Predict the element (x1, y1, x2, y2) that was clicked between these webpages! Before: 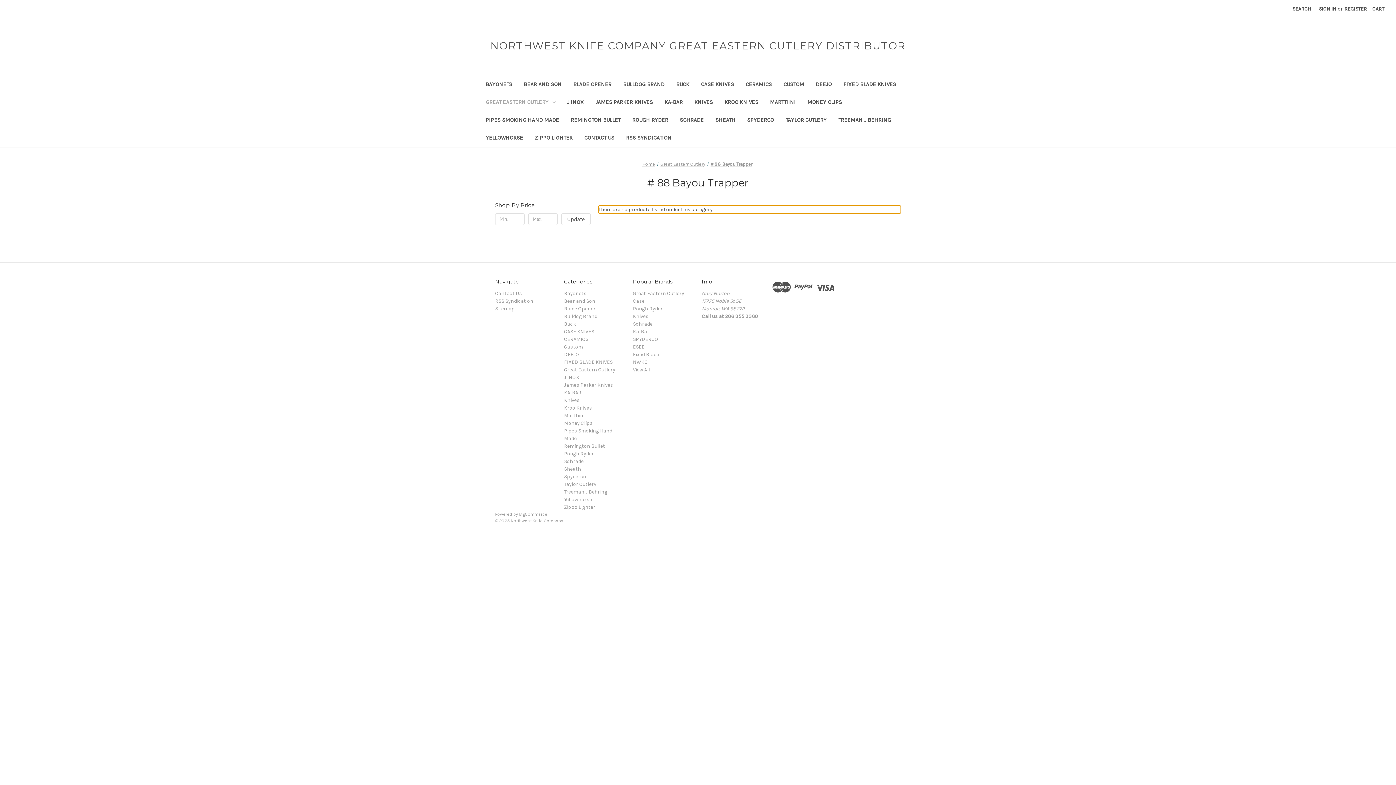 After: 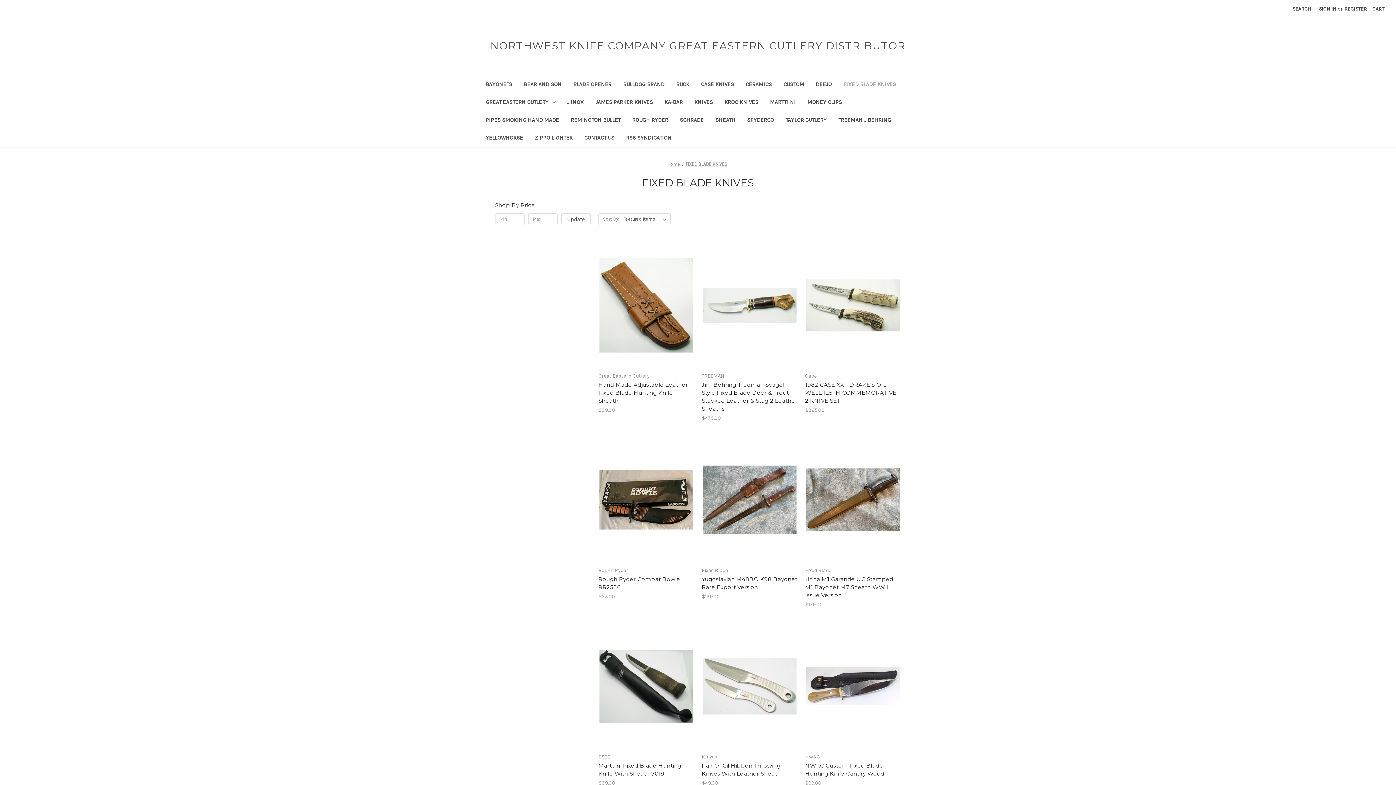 Action: label: FIXED BLADE KNIVES bbox: (564, 359, 612, 365)